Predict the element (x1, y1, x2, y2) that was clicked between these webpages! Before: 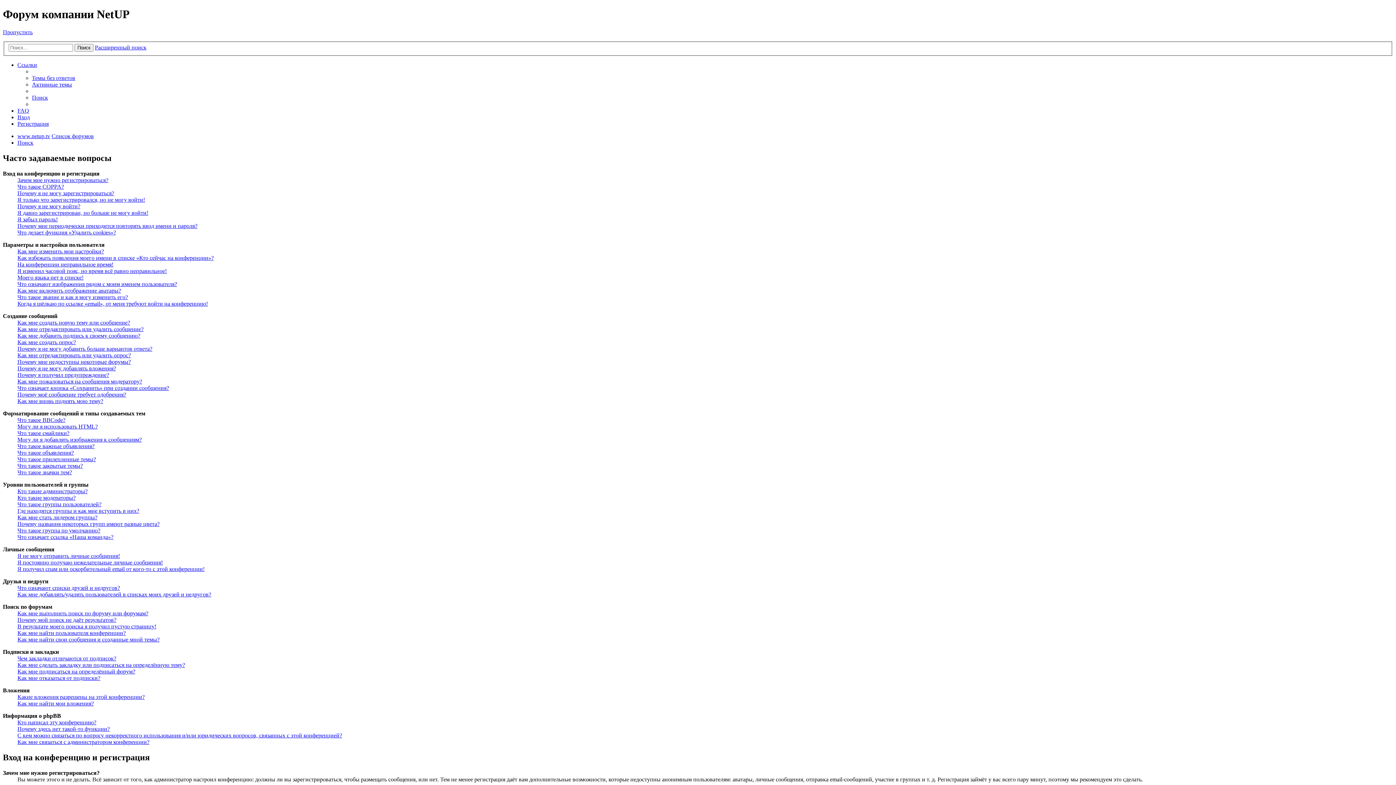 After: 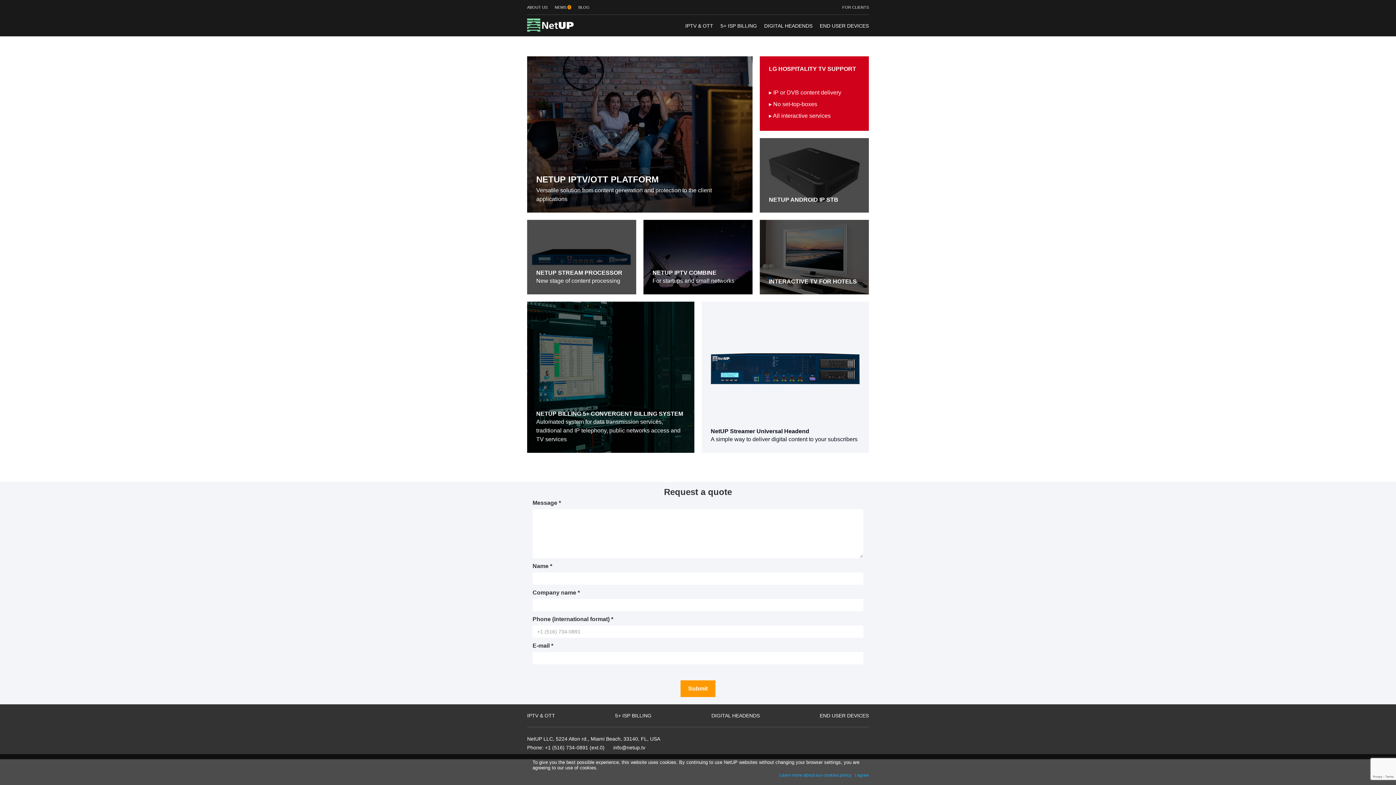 Action: label: www.netup.tv bbox: (17, 133, 50, 139)